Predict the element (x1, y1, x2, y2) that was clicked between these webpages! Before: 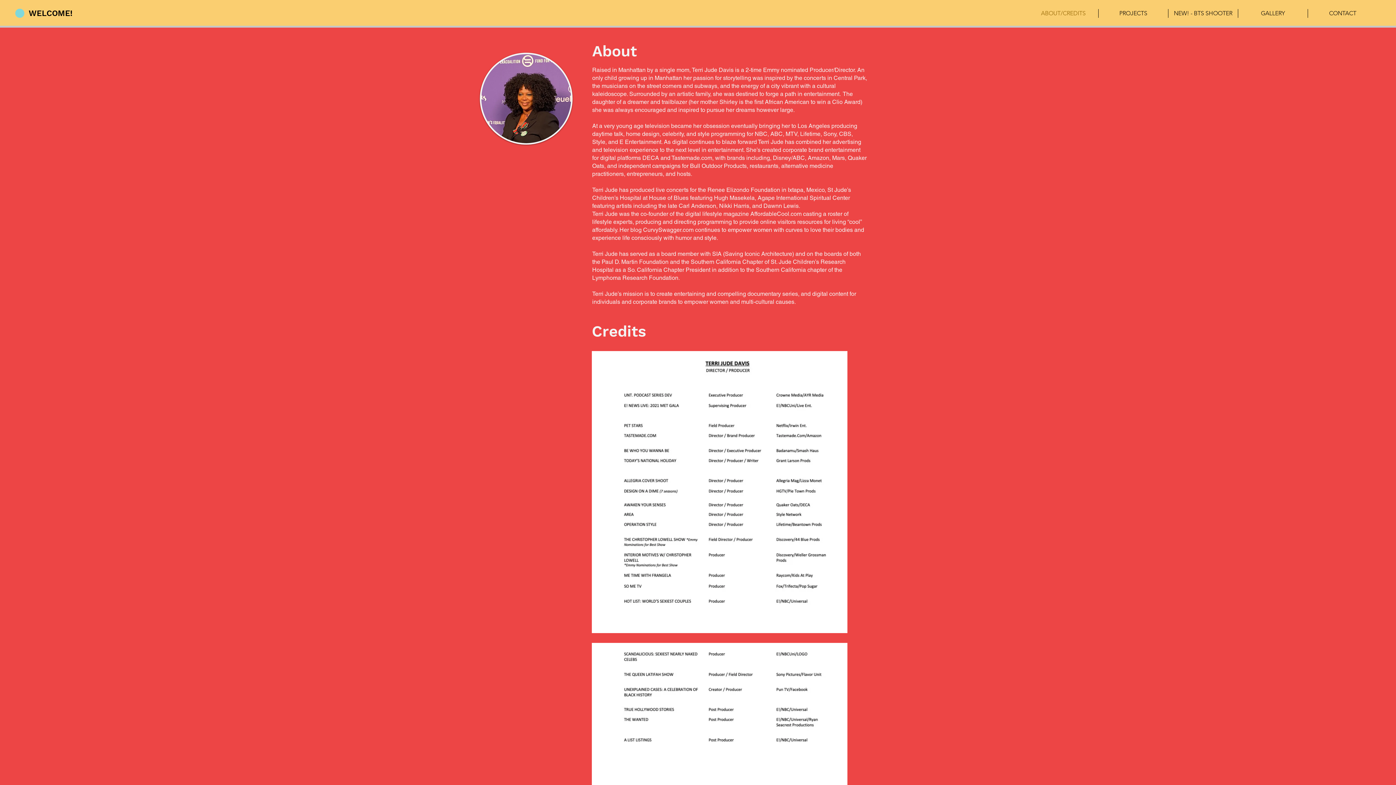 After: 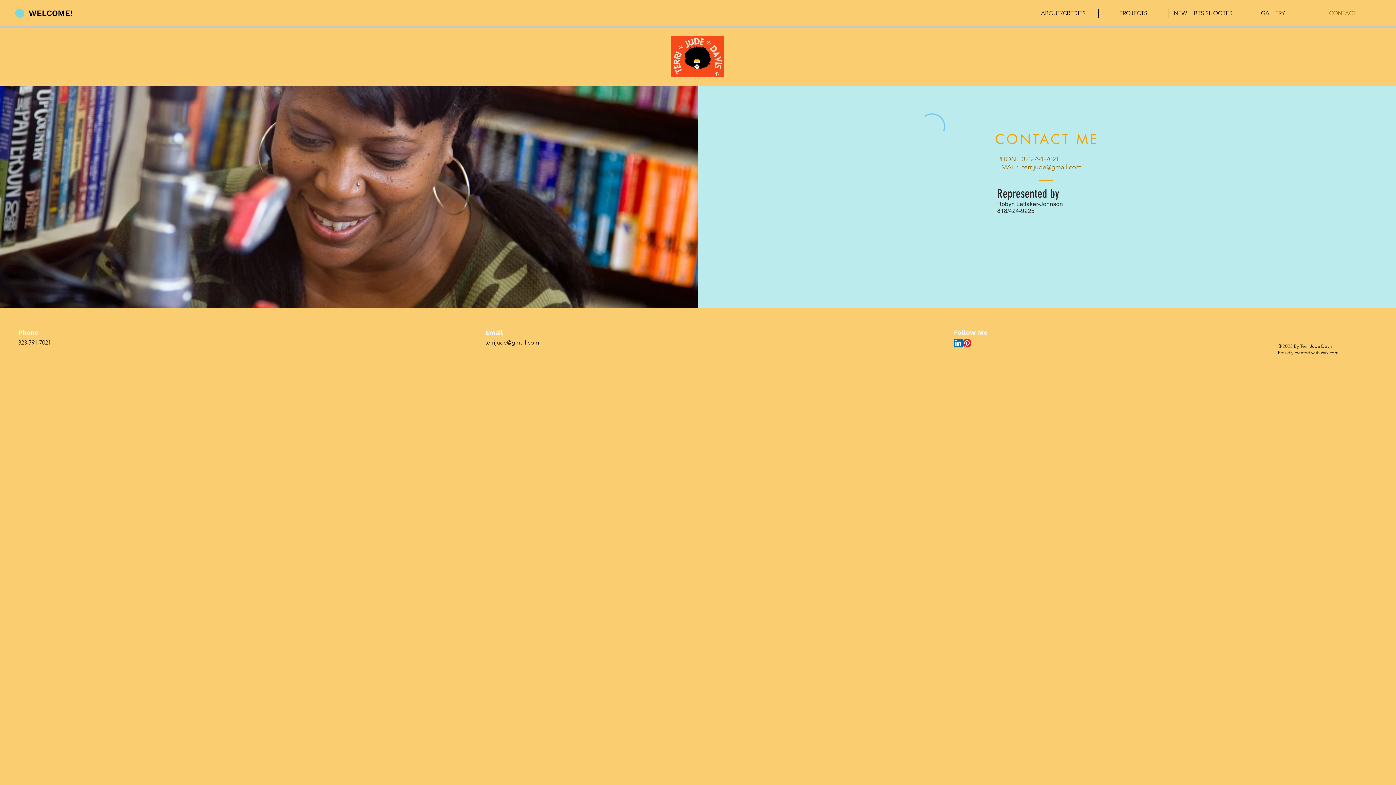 Action: bbox: (1308, 9, 1377, 17) label: CONTACT